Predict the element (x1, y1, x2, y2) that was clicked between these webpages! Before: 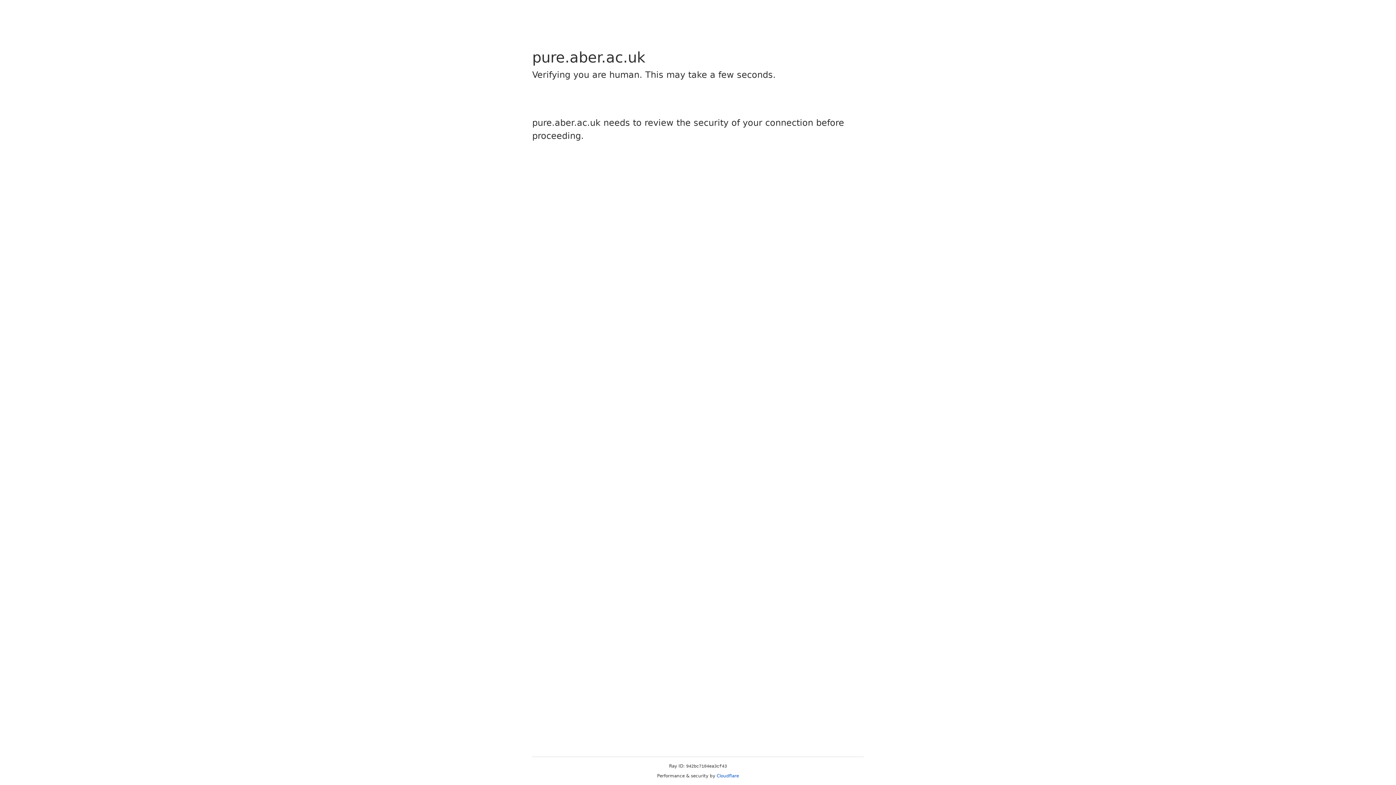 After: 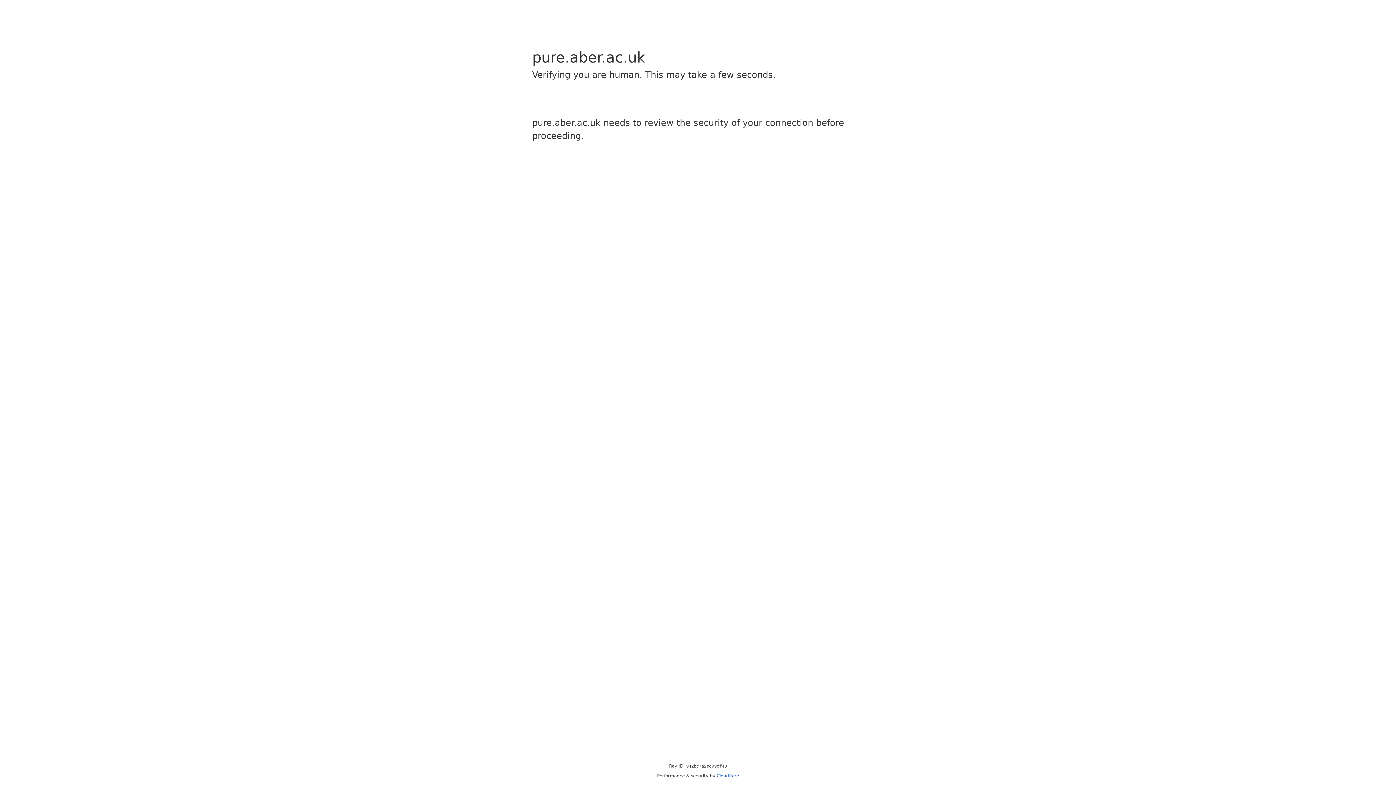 Action: bbox: (716, 773, 739, 778) label: Cloudflare